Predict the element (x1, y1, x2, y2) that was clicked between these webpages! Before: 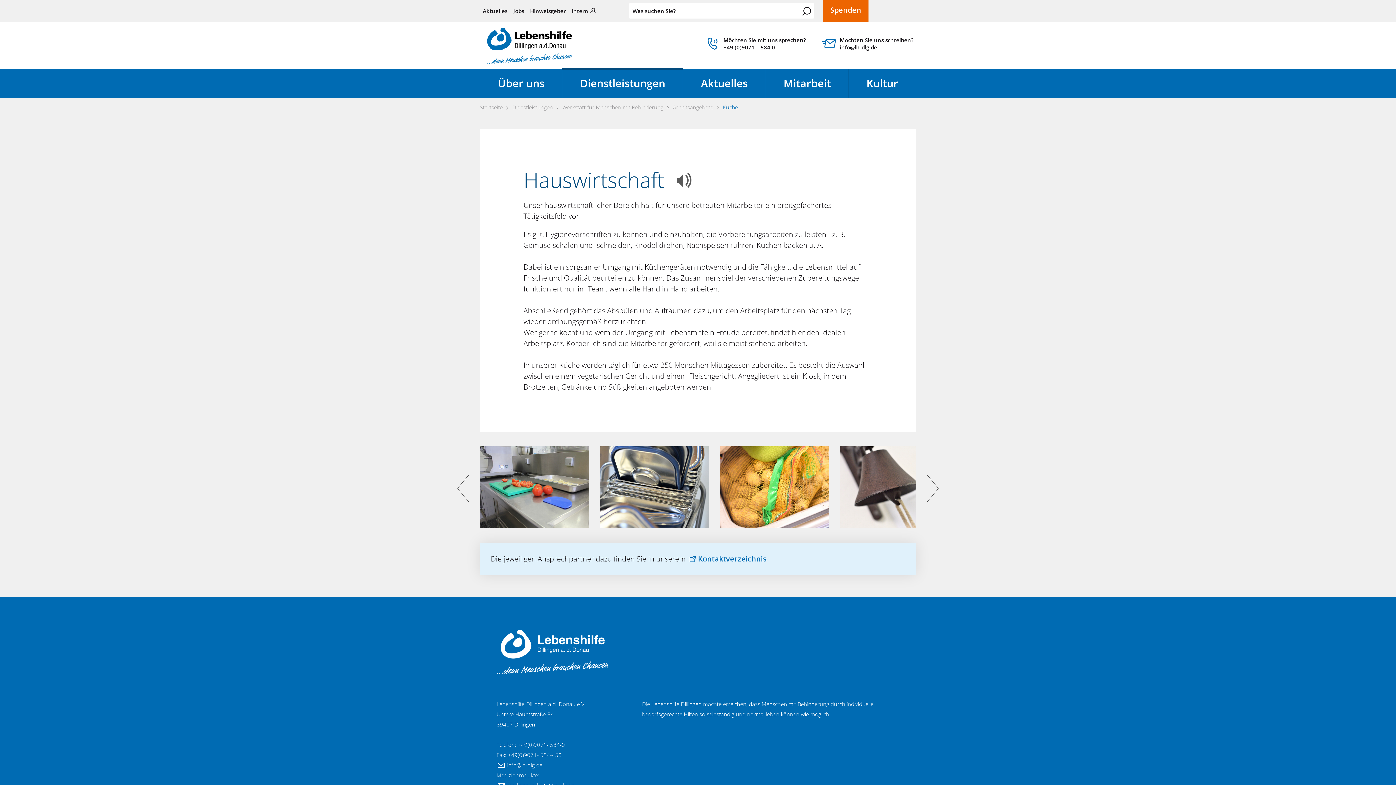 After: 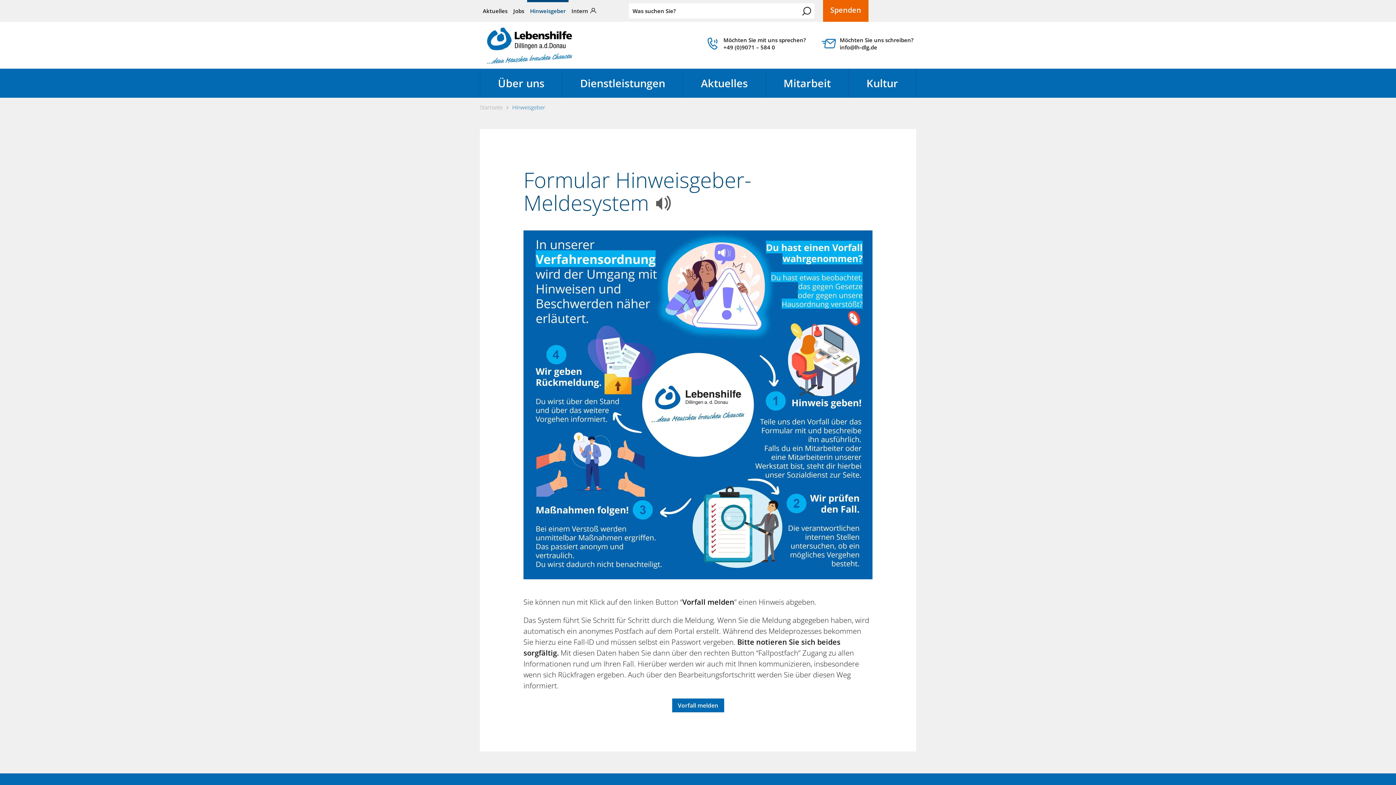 Action: bbox: (527, 0, 568, 21) label: Hinweisgeber